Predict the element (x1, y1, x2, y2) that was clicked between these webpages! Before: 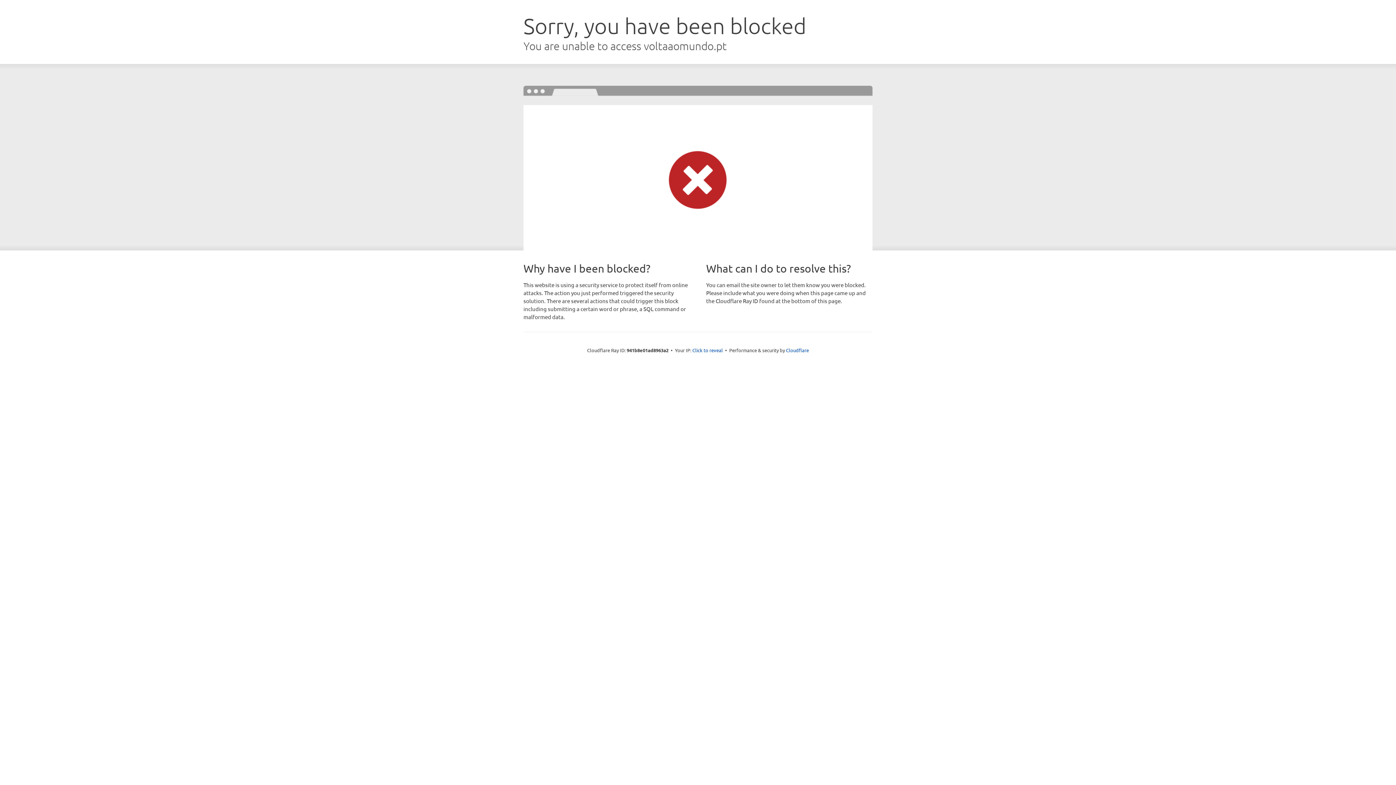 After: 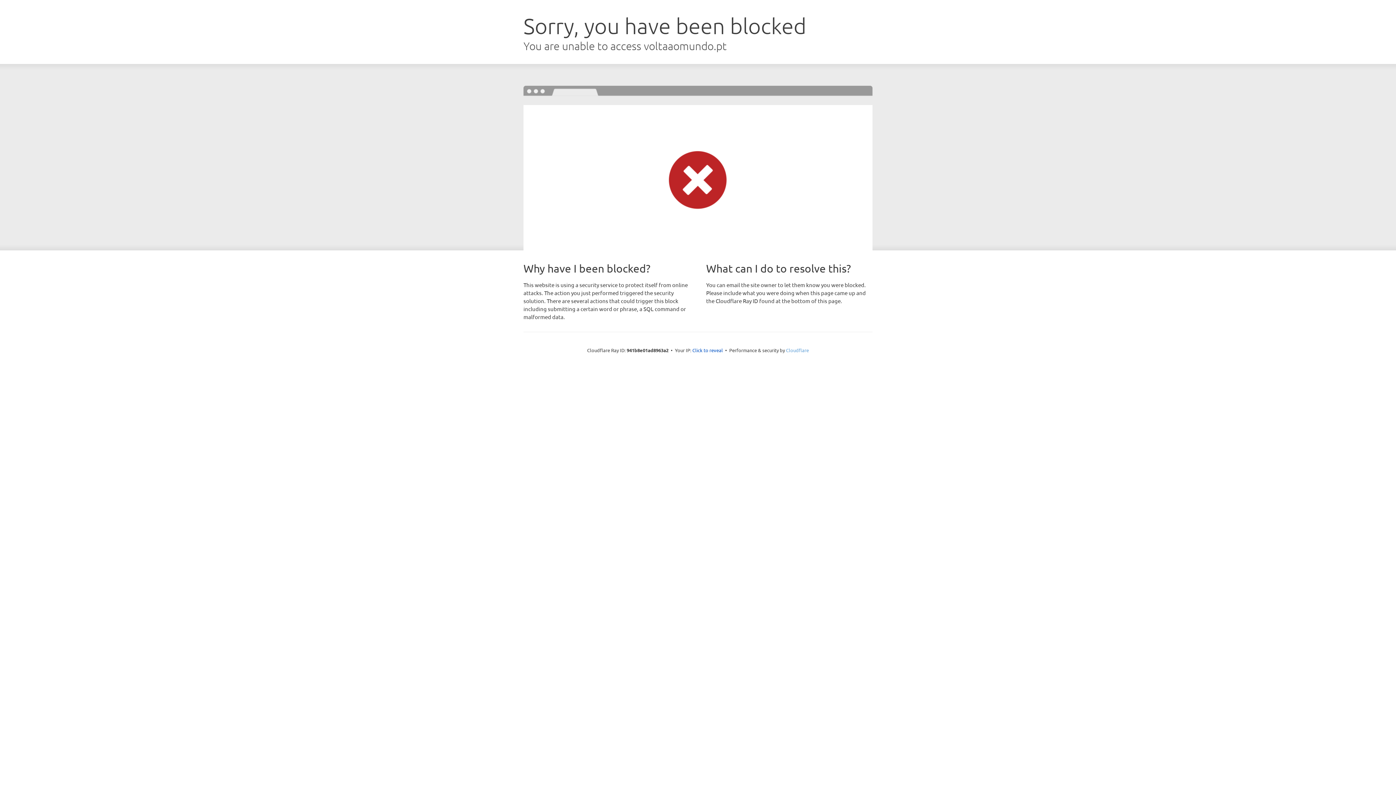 Action: bbox: (786, 347, 809, 353) label: Cloudflare